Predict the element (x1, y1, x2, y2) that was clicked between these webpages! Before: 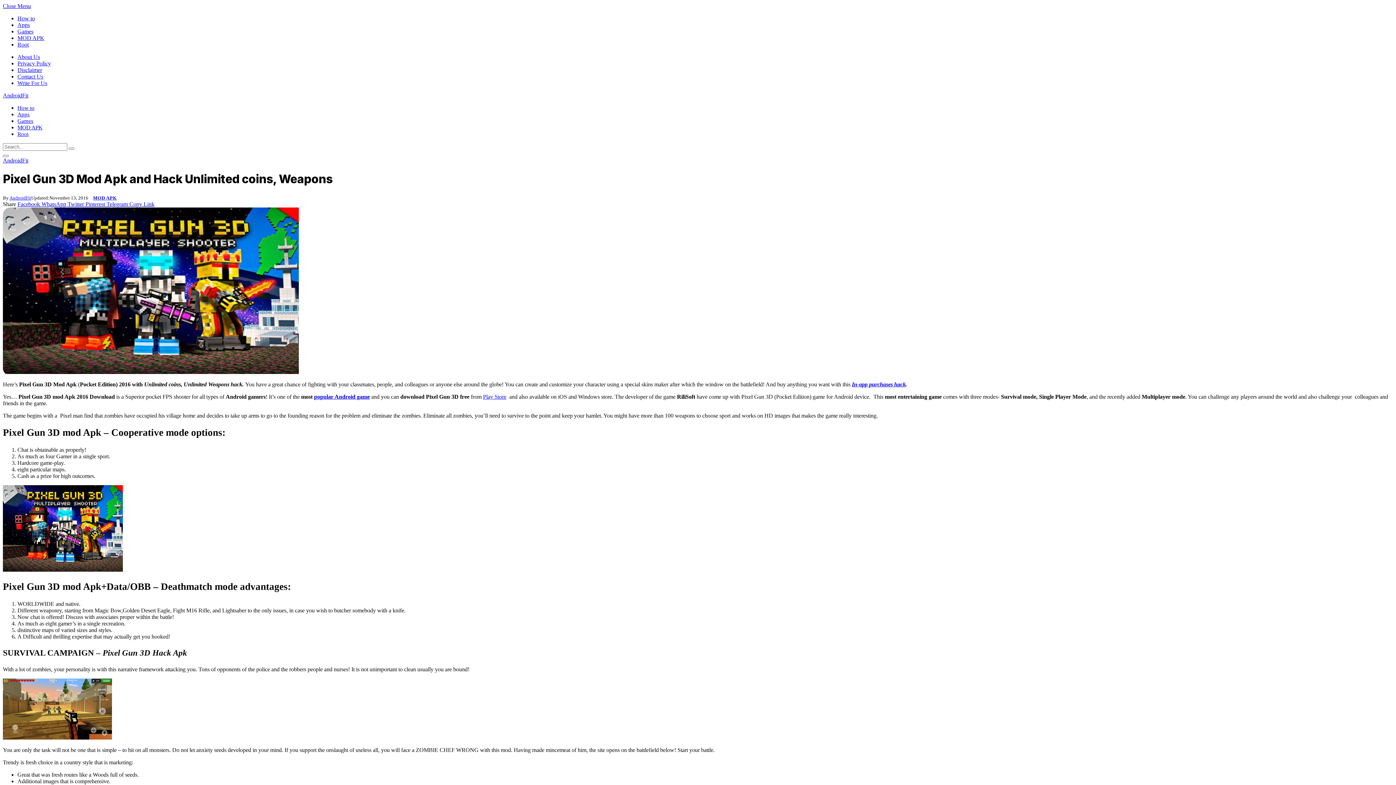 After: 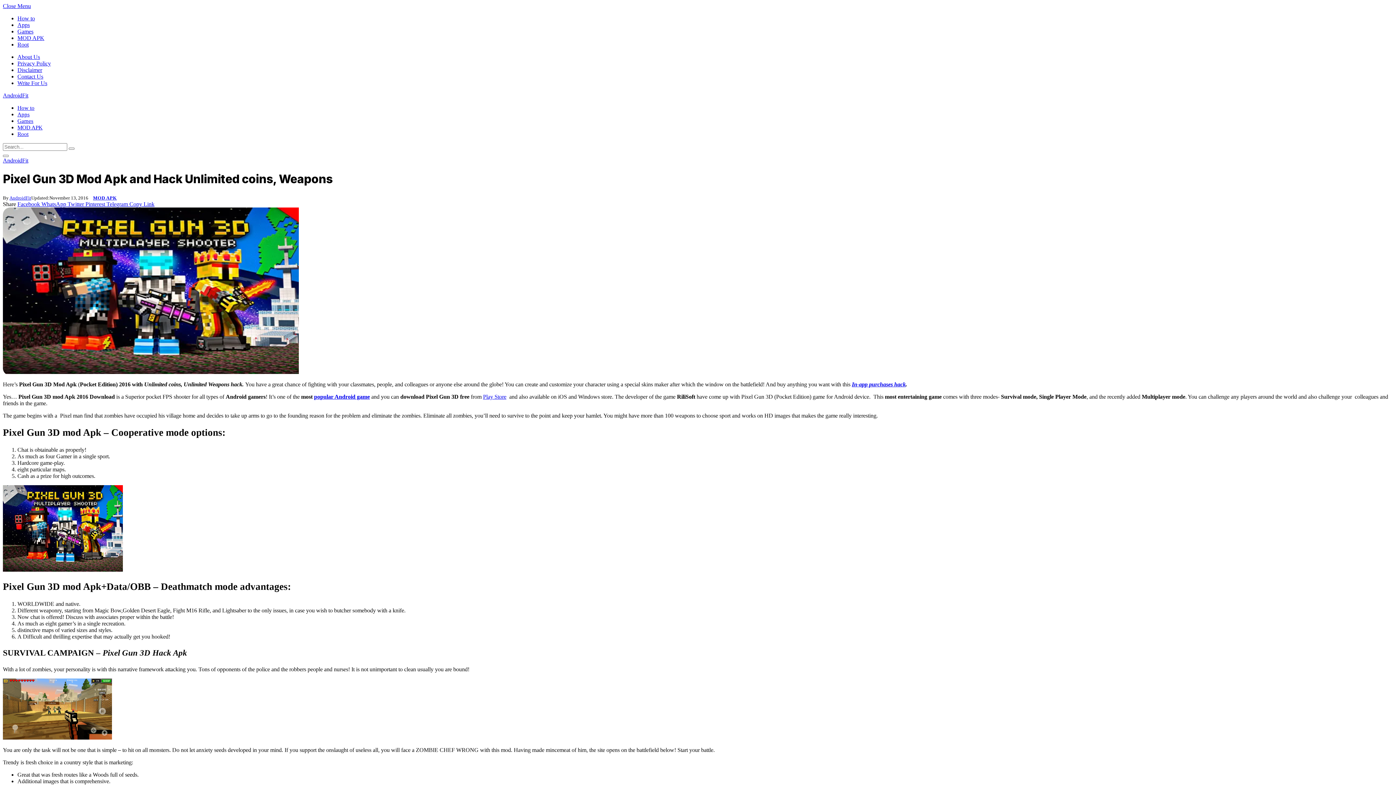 Action: bbox: (41, 201, 67, 207) label: WhatsApp 